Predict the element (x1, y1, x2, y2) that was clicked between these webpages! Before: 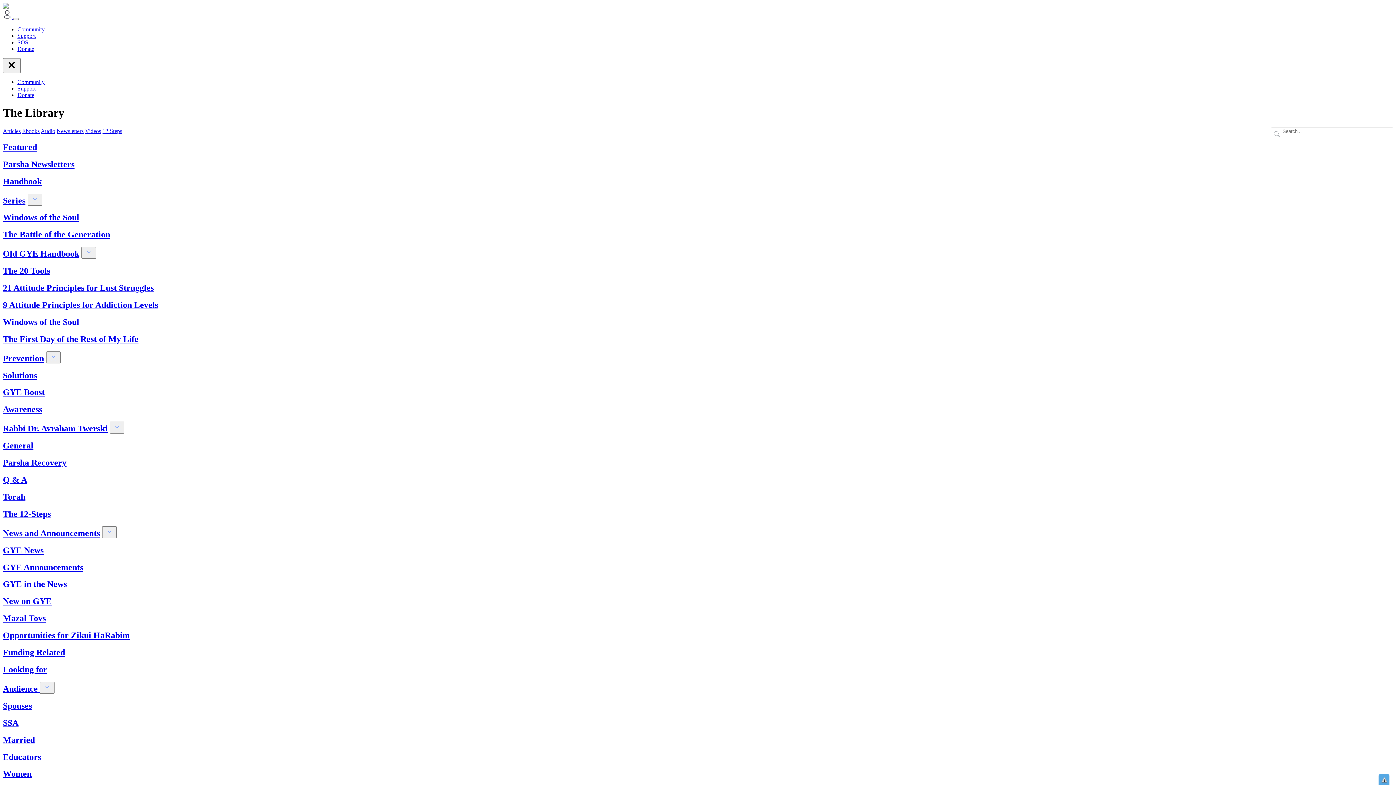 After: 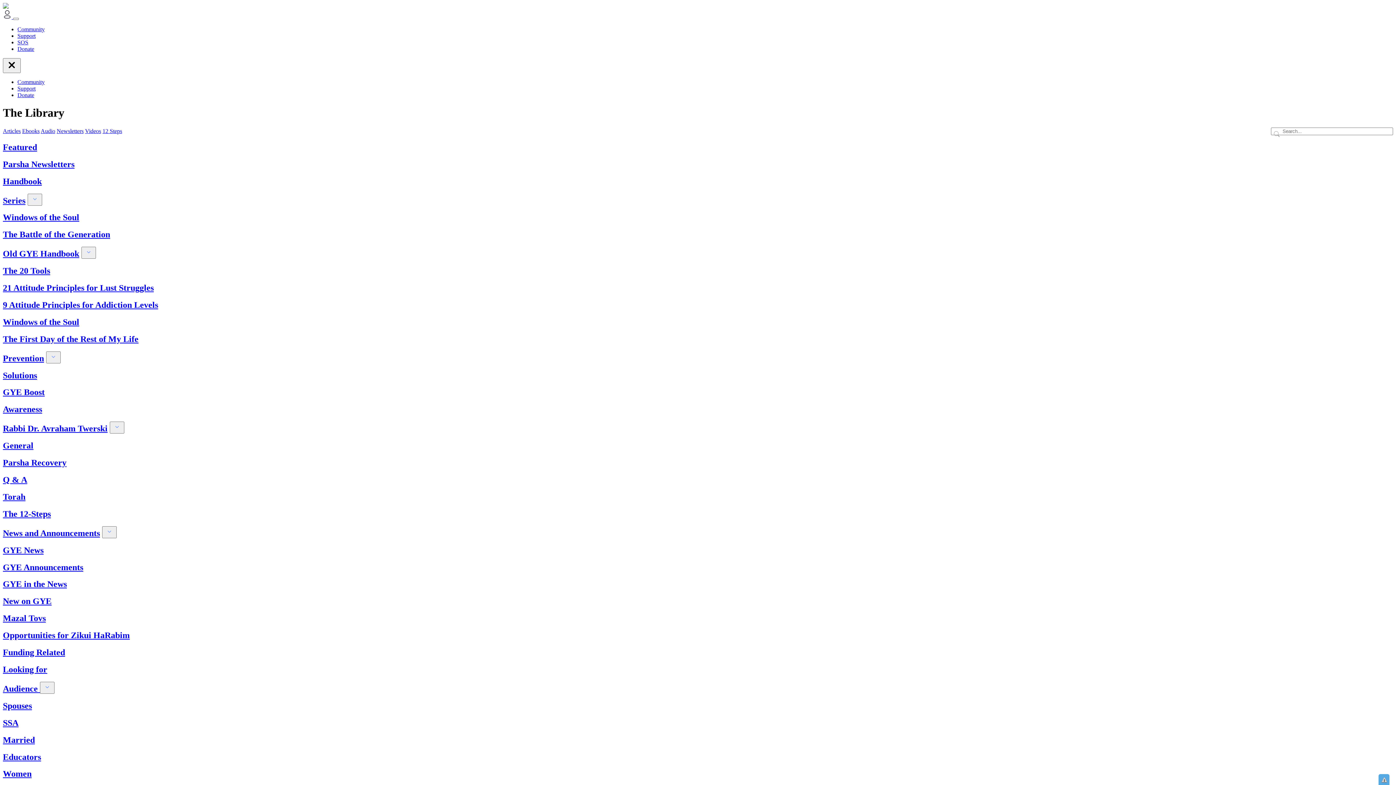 Action: label: Educators bbox: (2, 752, 41, 762)